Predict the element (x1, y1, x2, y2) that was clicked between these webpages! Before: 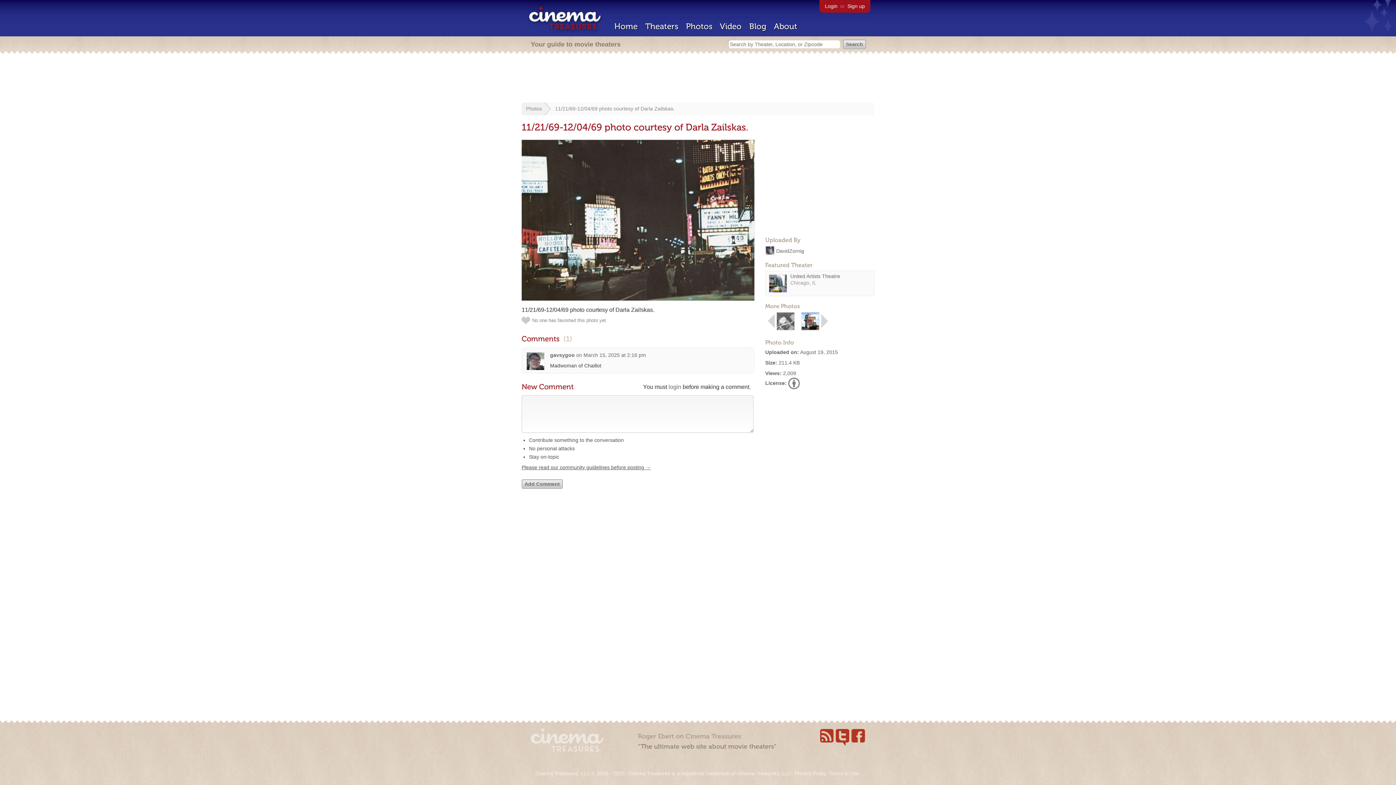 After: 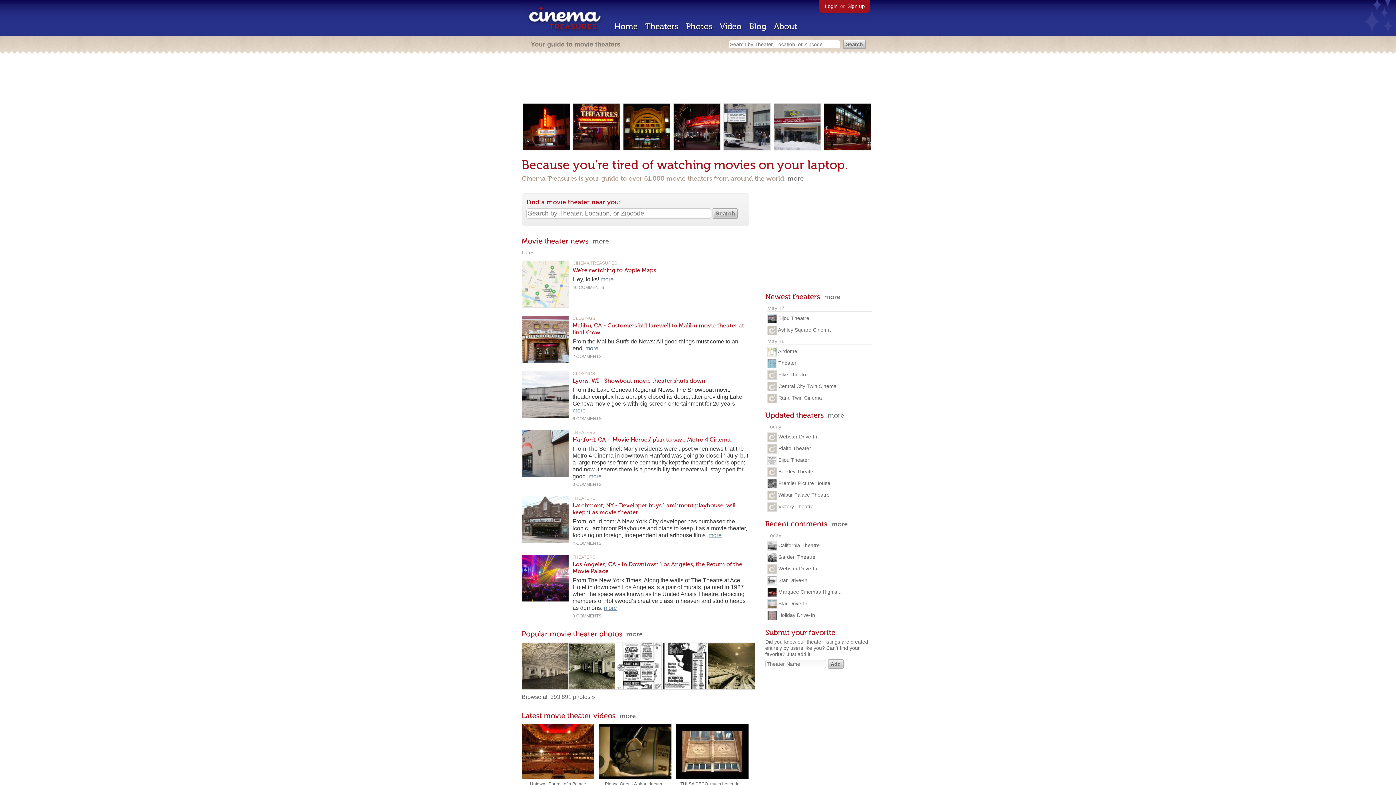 Action: bbox: (614, 21, 637, 31) label: Home